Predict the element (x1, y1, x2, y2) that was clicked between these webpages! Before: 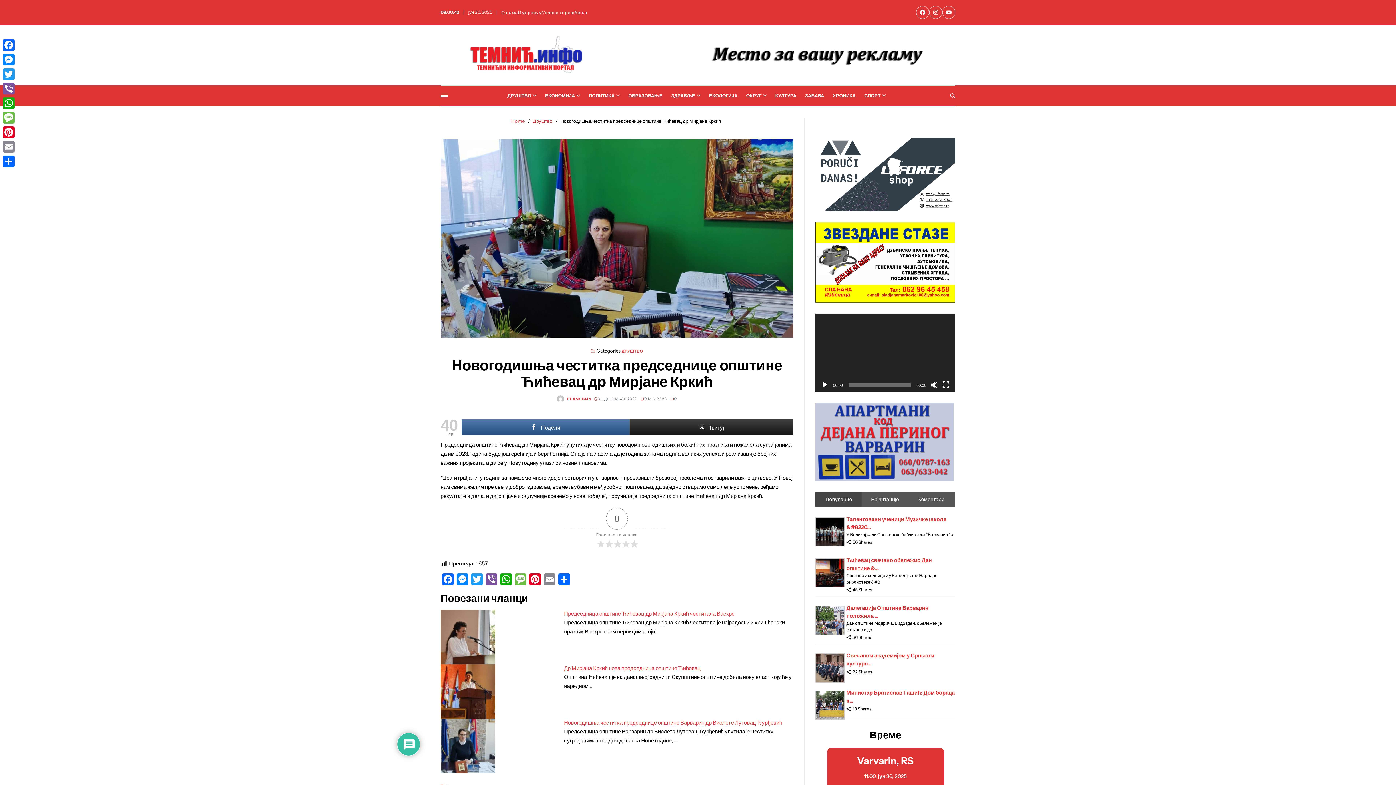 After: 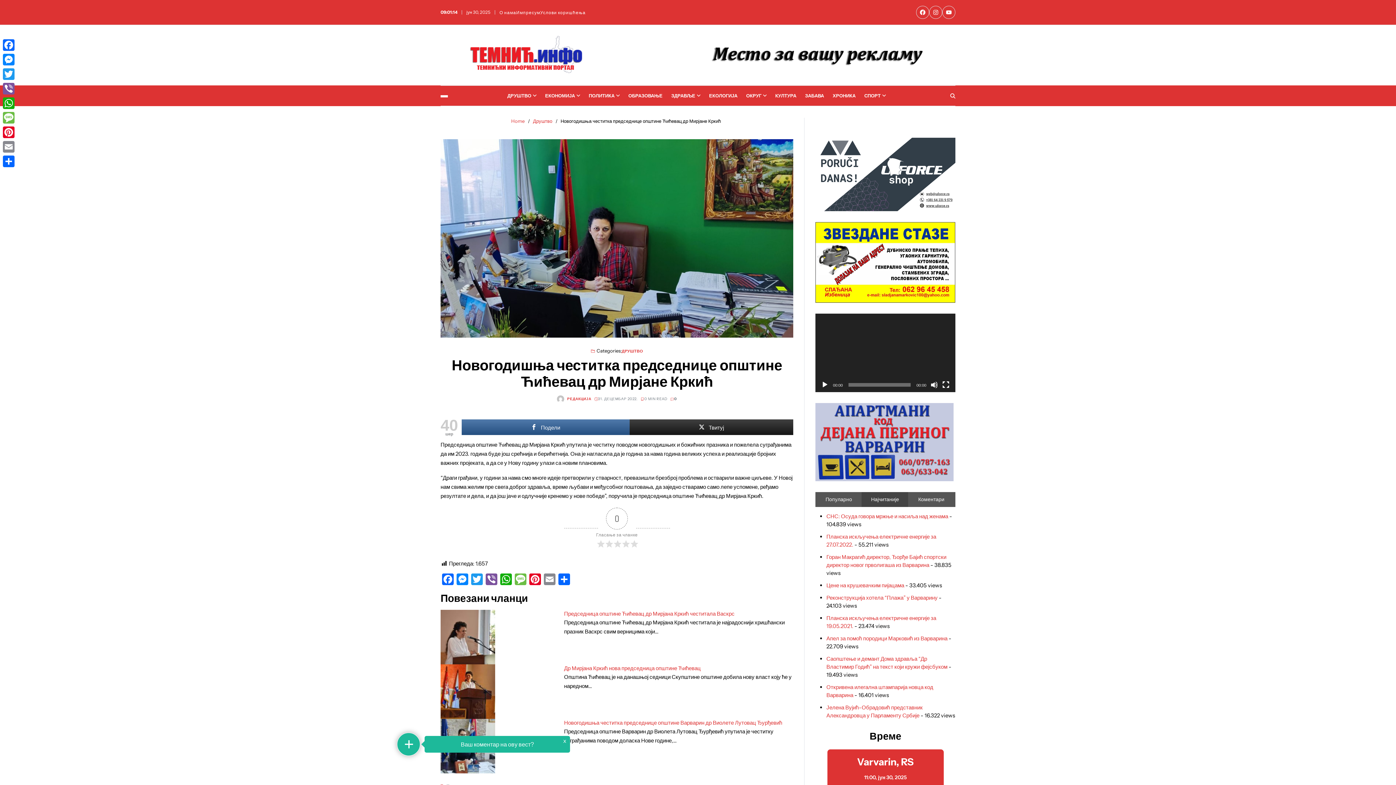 Action: bbox: (861, 492, 908, 507) label: Најчитаније